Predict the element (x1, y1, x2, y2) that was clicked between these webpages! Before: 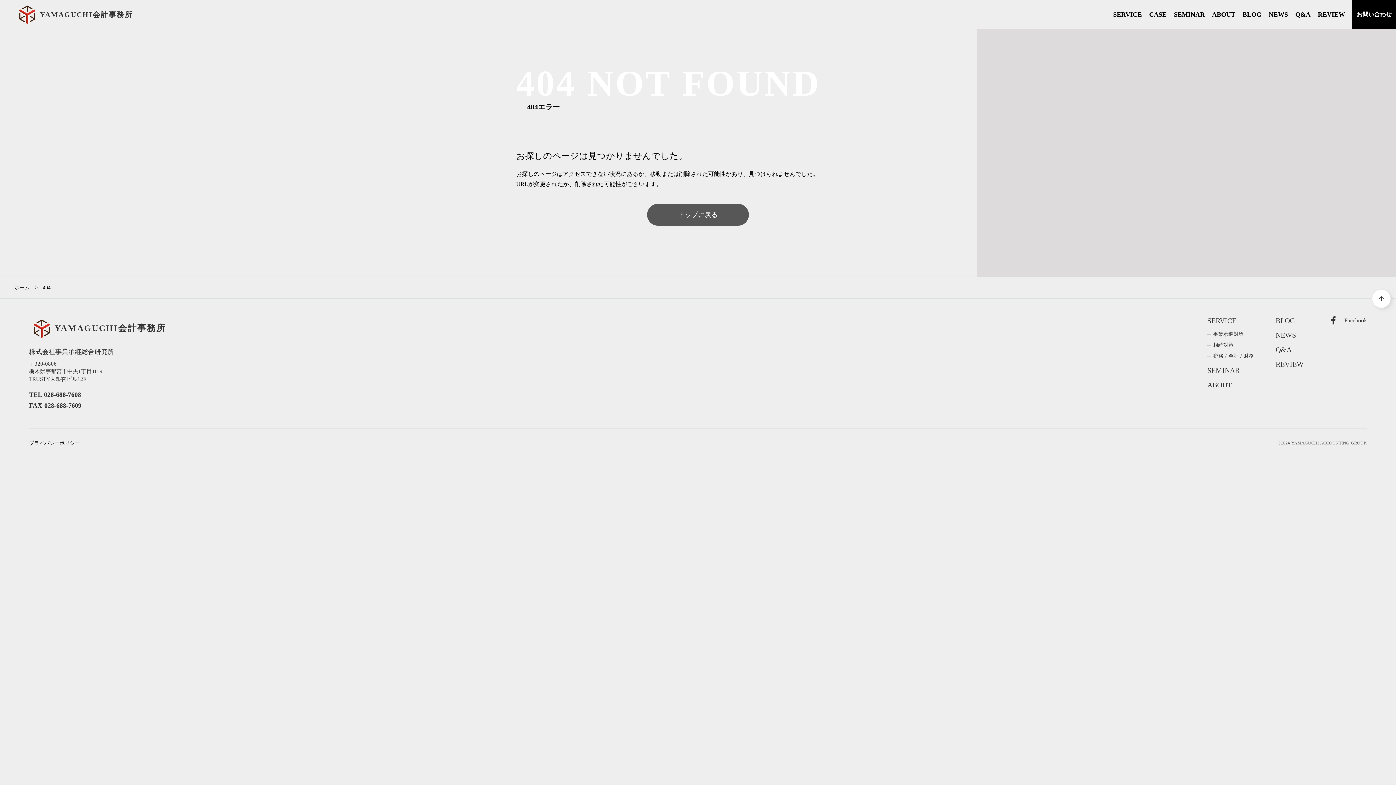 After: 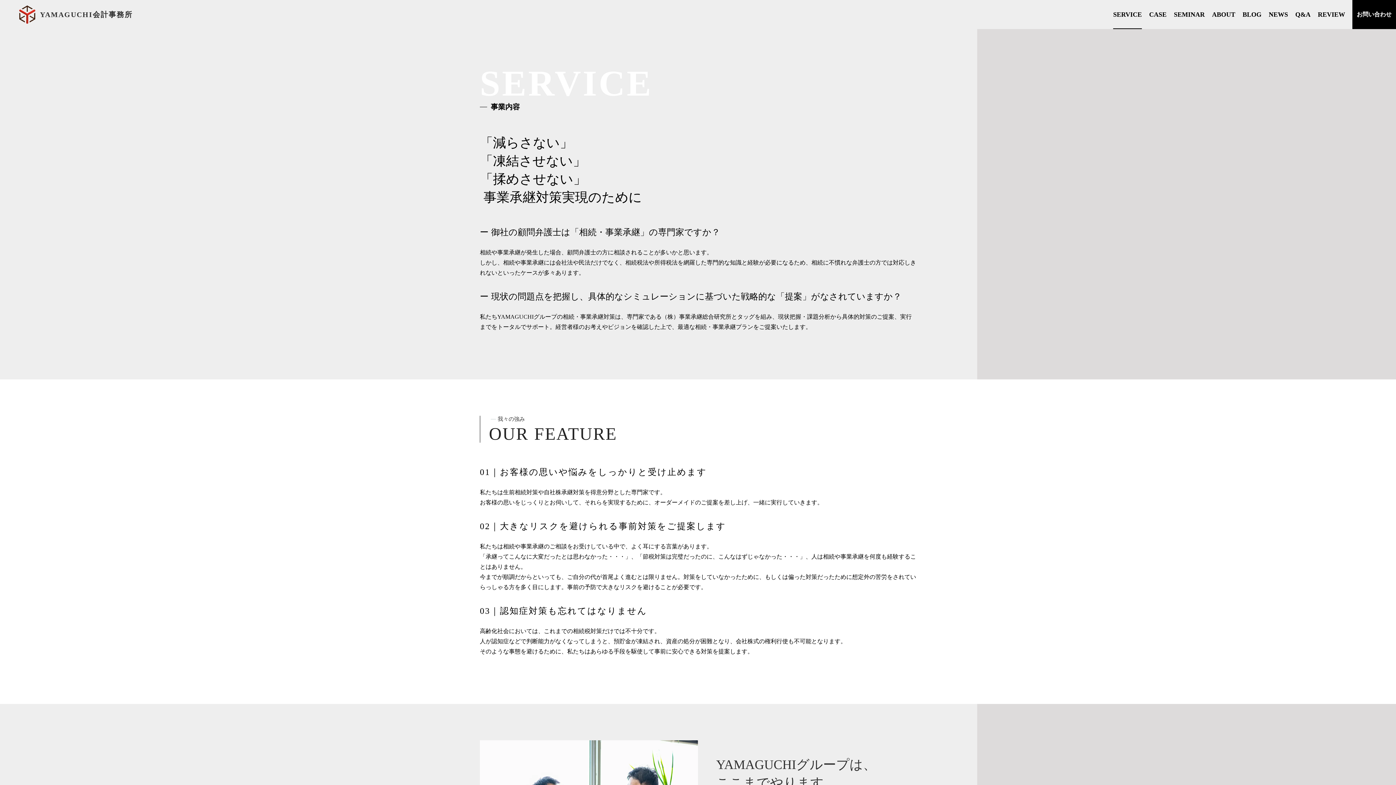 Action: label: SERVICE bbox: (1113, 0, 1142, 29)